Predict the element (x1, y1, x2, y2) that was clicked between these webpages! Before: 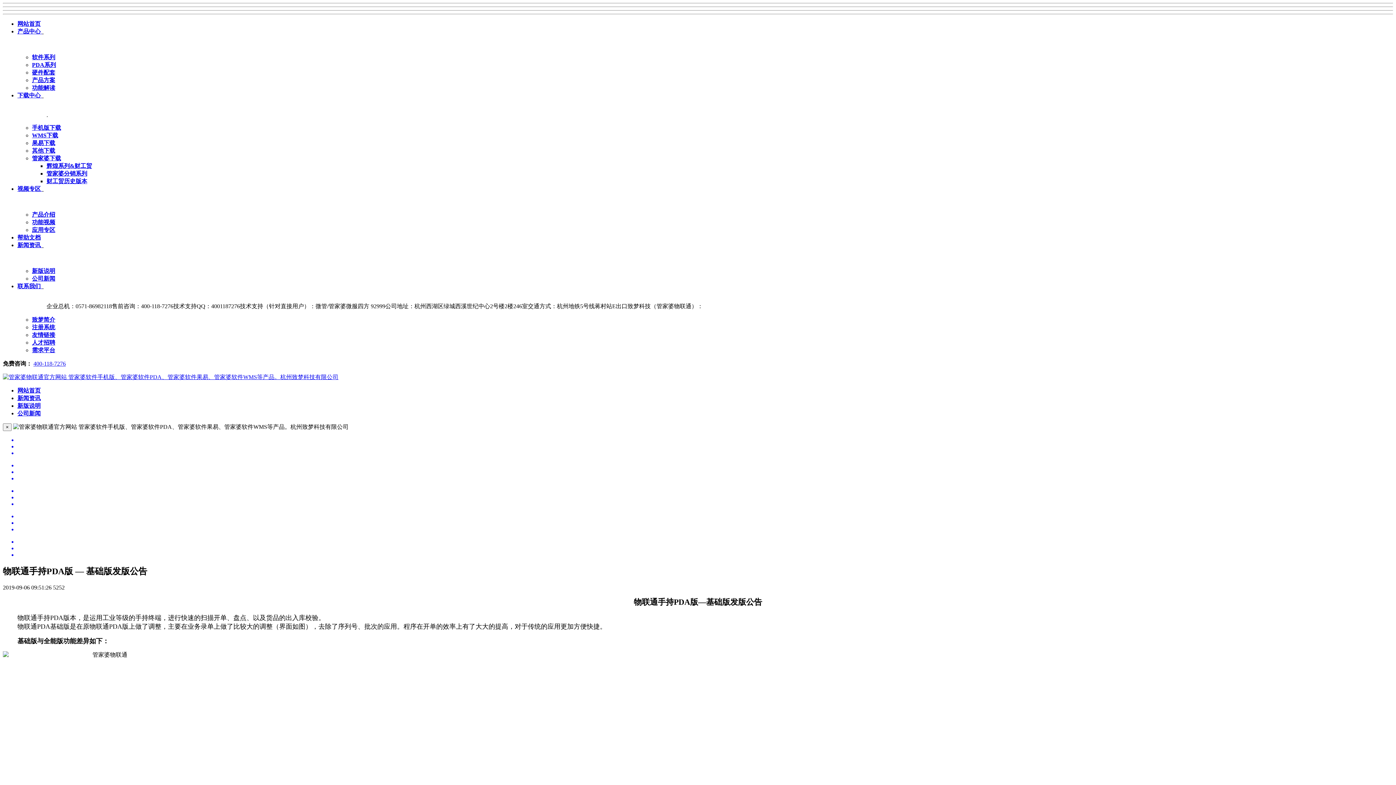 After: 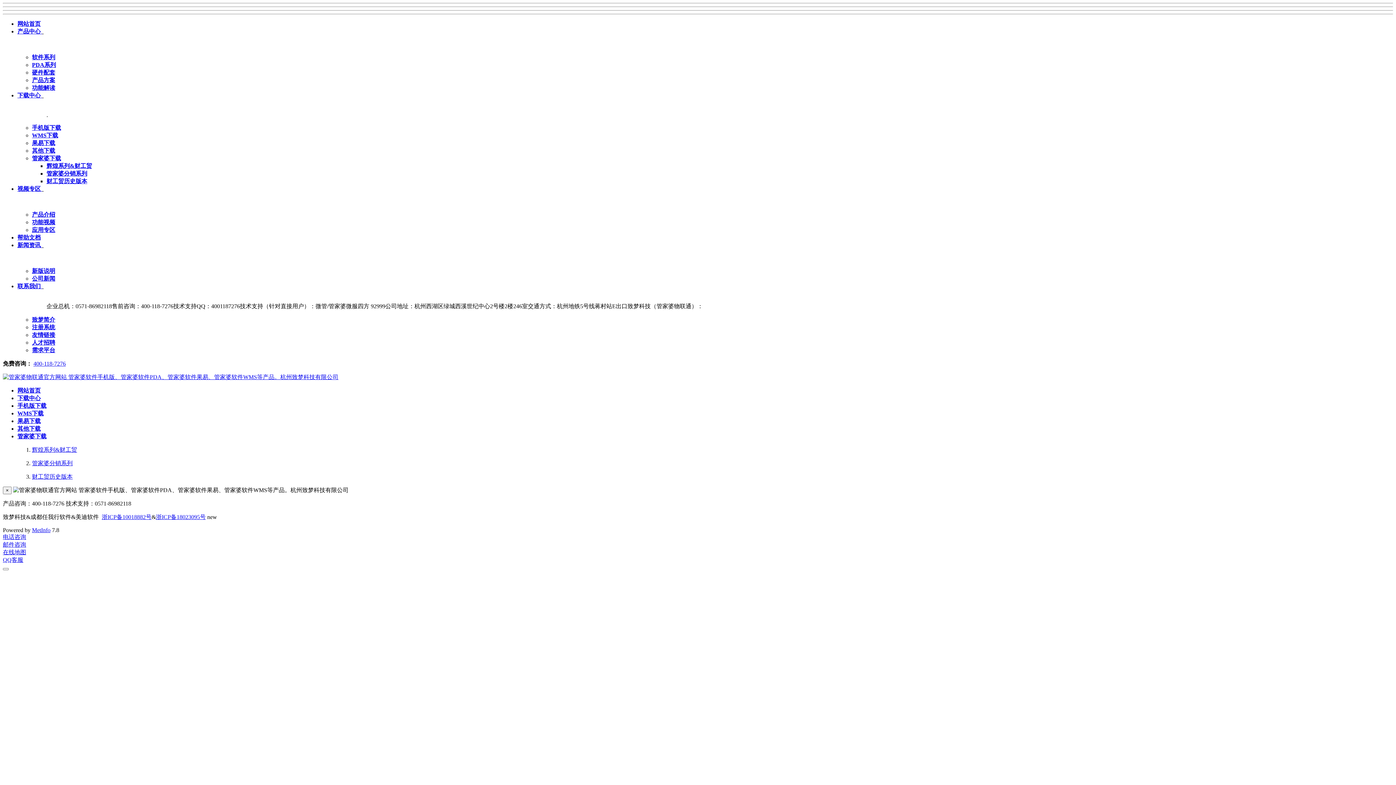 Action: bbox: (32, 155, 61, 161) label: 管家婆下载